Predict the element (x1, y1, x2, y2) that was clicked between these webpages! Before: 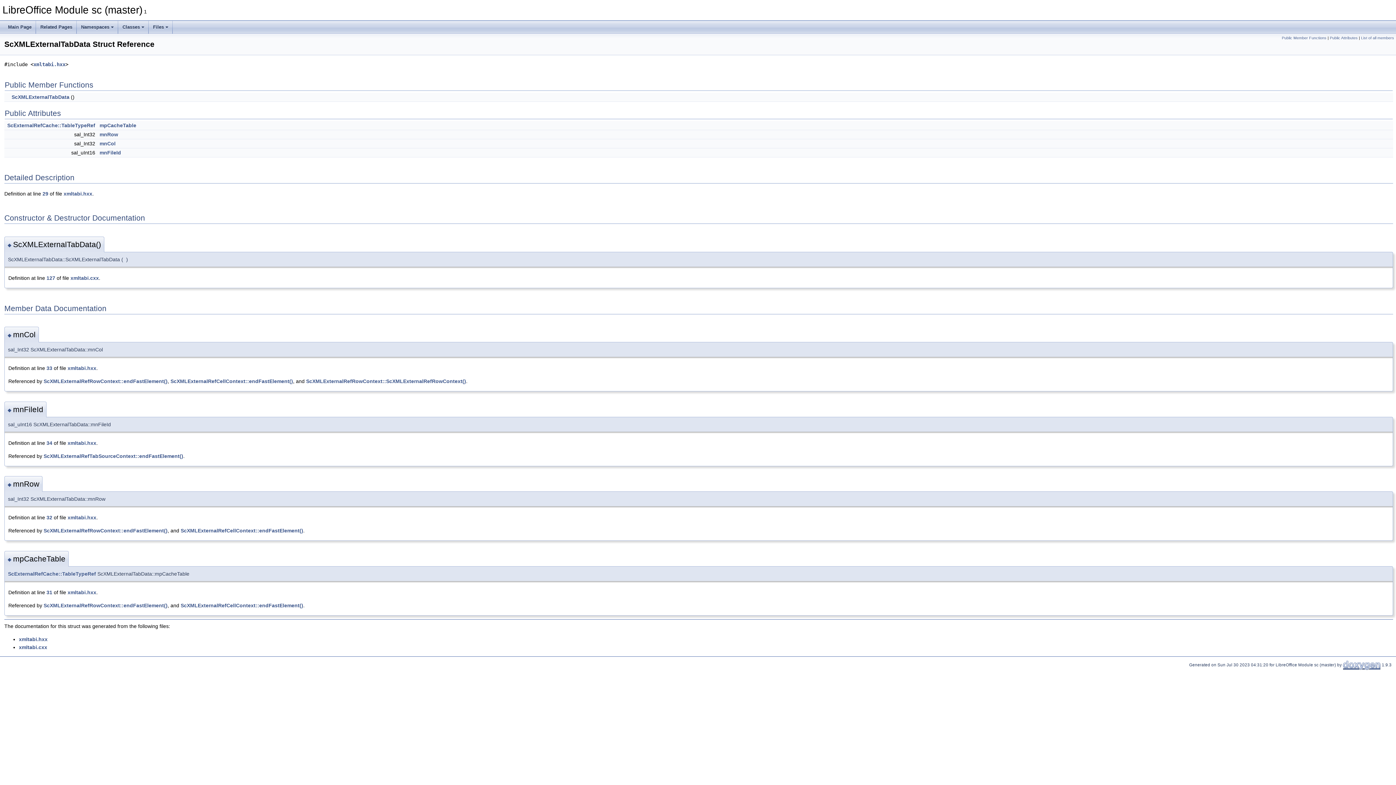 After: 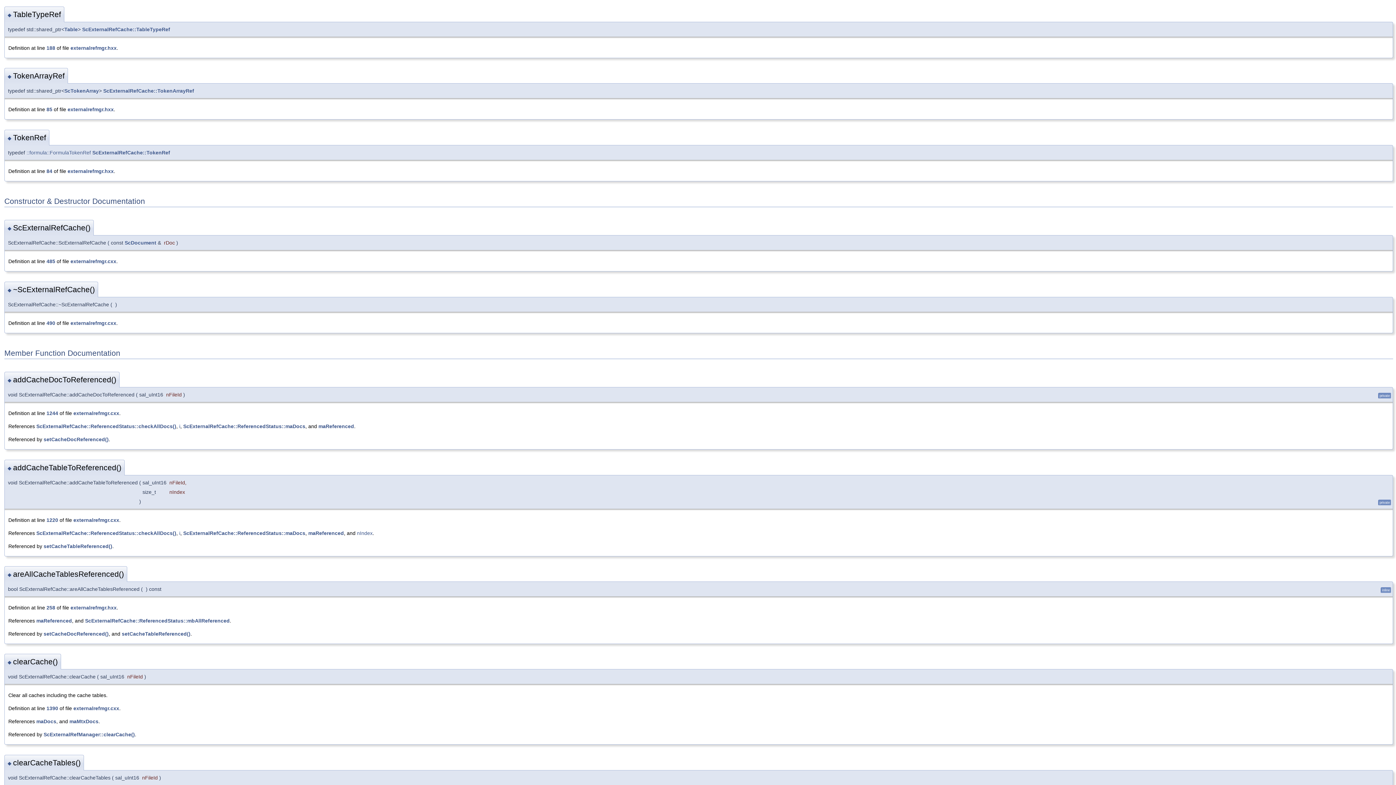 Action: bbox: (7, 122, 95, 128) label: ScExternalRefCache::TableTypeRef